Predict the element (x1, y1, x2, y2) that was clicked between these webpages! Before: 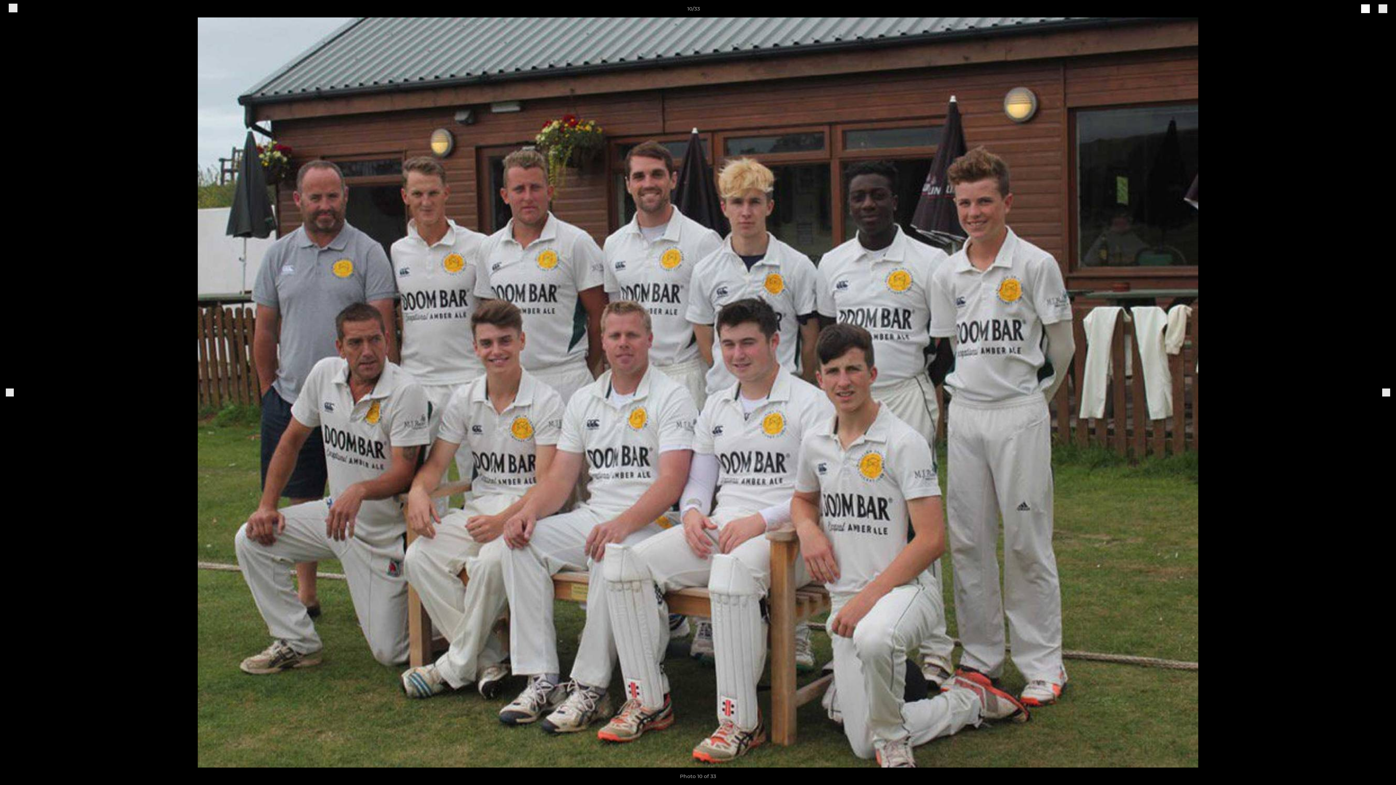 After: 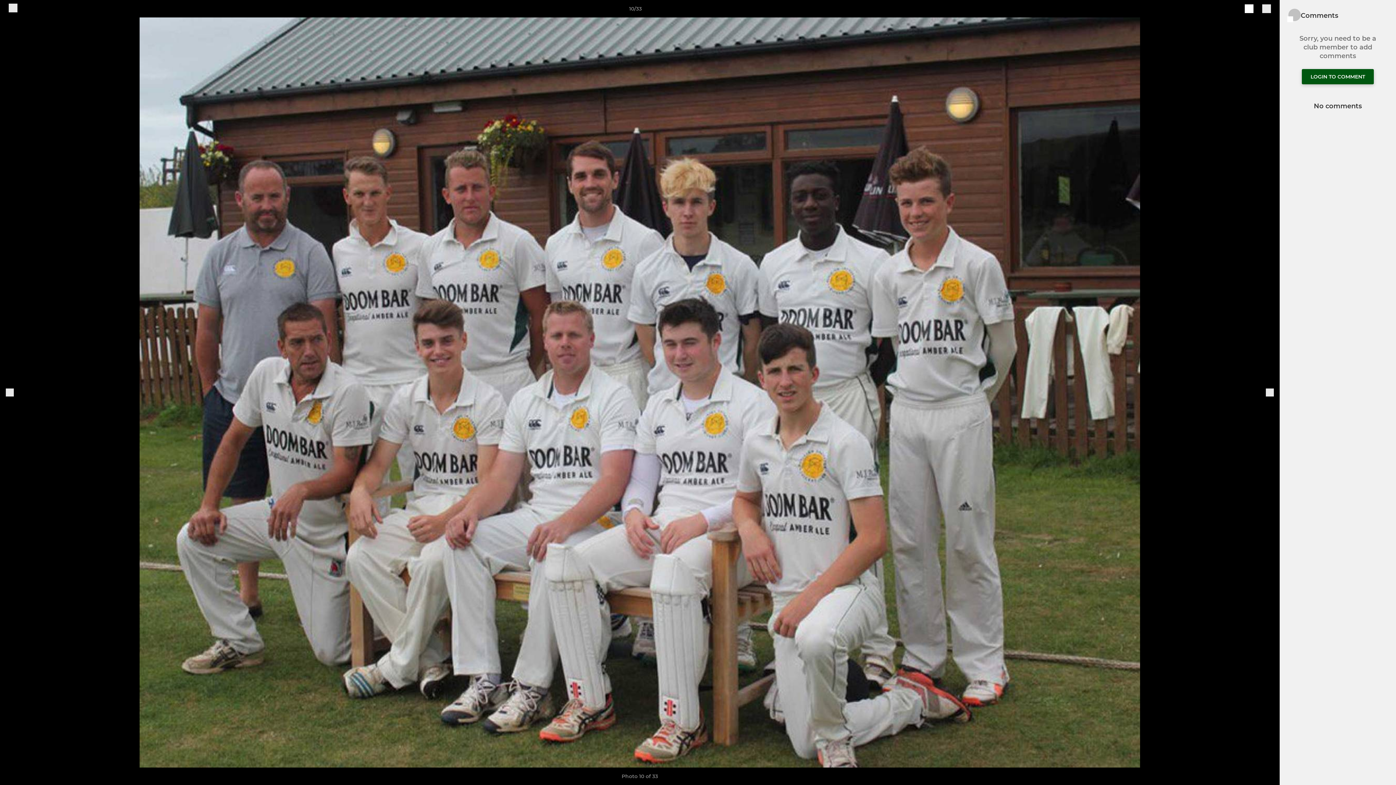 Action: bbox: (1378, 3, 1387, 13)